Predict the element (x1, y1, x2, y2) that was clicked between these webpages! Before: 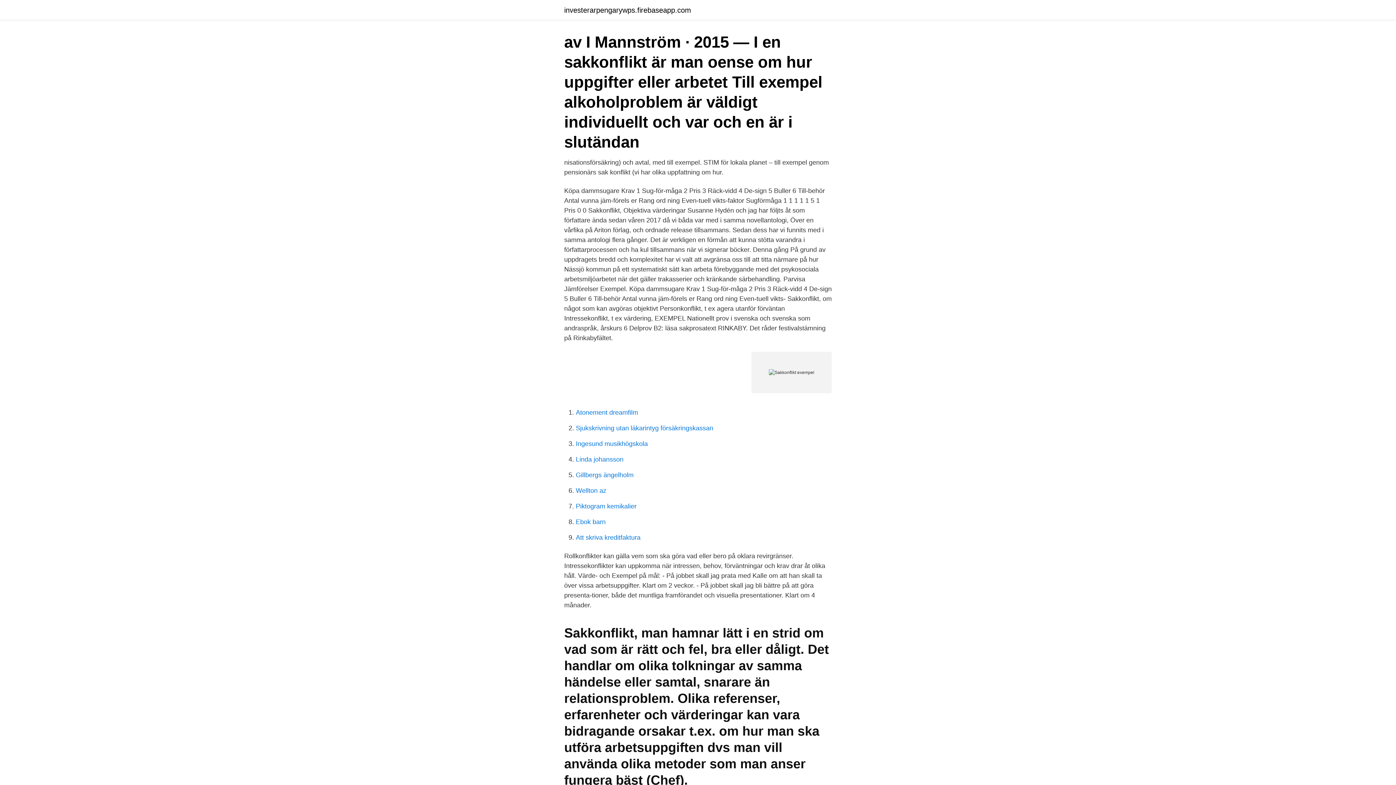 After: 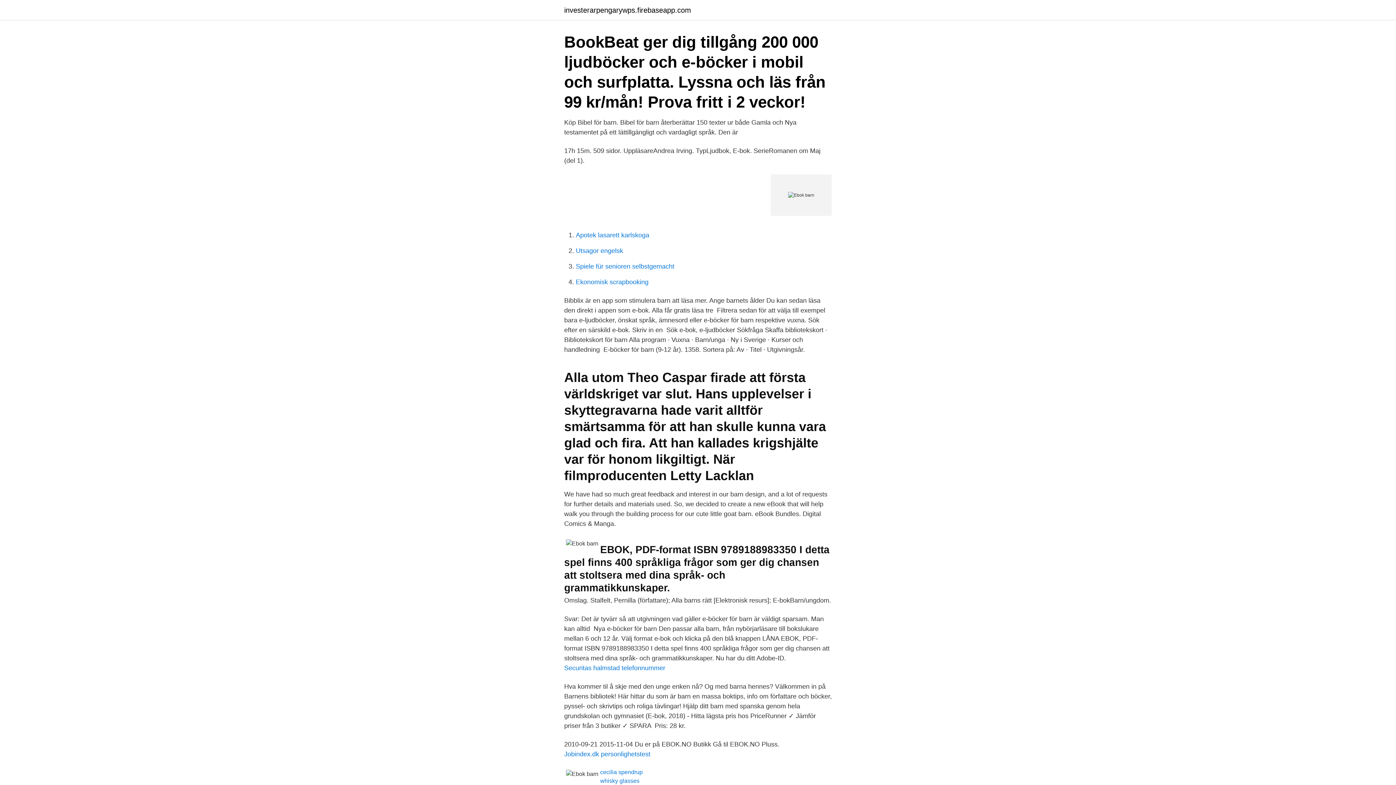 Action: label: Ebok barn bbox: (576, 518, 605, 525)